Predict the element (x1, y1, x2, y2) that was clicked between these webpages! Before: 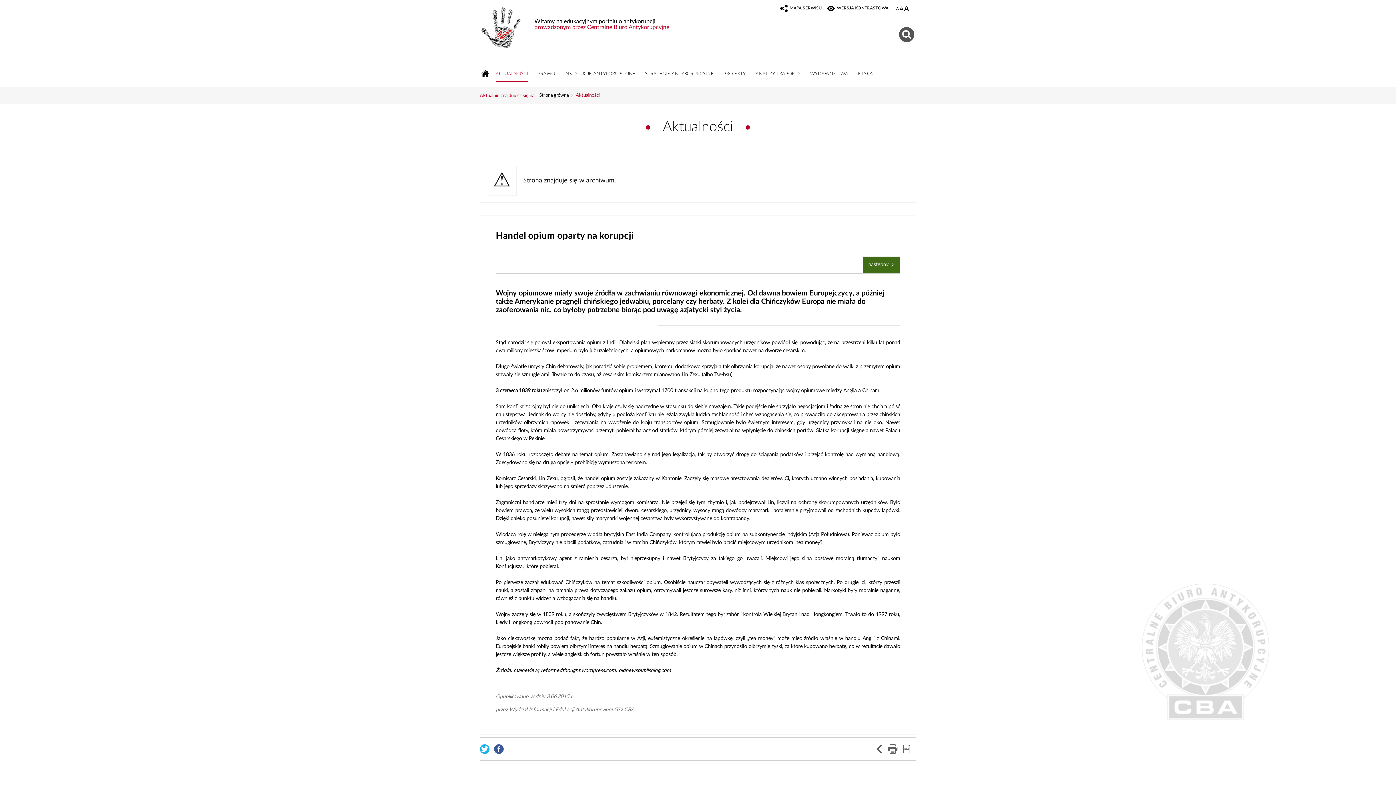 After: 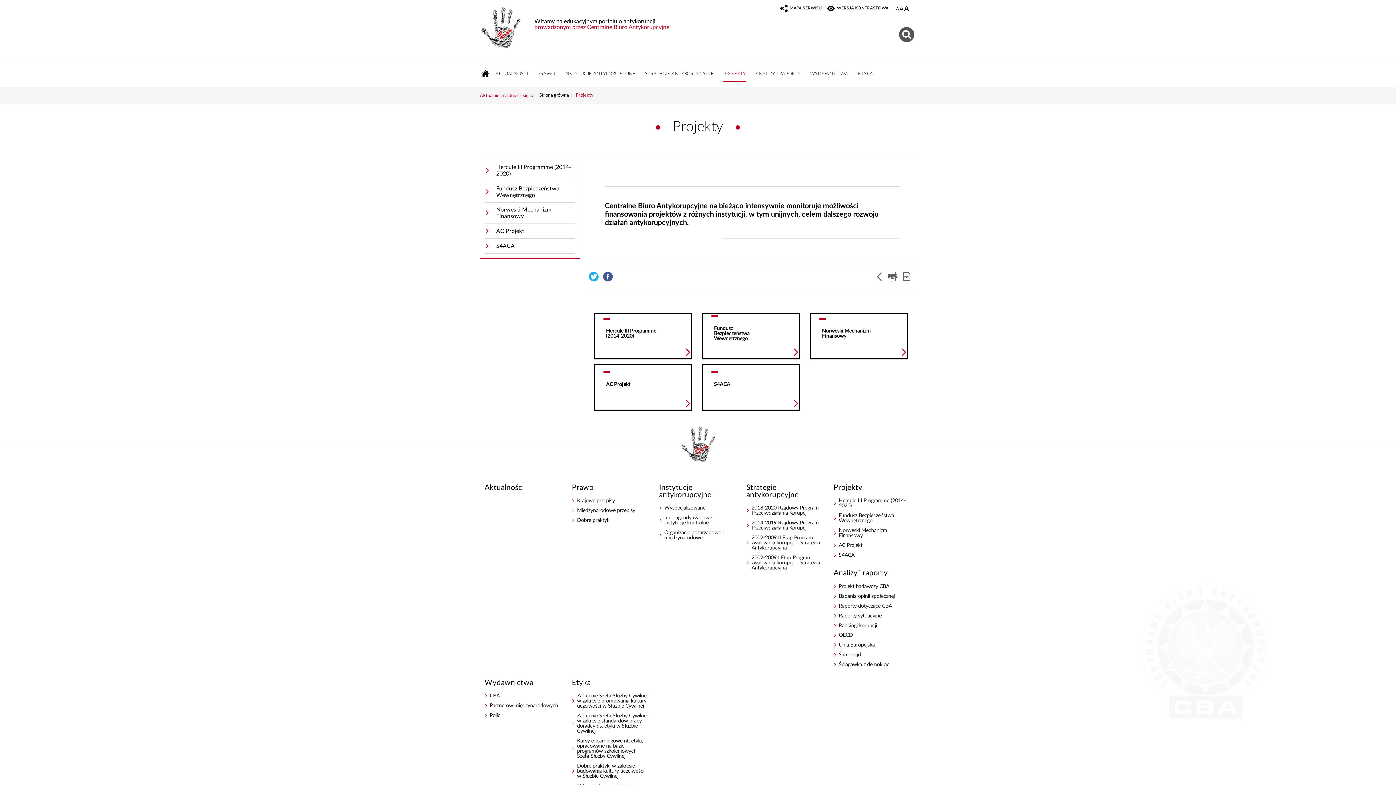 Action: bbox: (718, 63, 750, 84) label: PROJEKTY